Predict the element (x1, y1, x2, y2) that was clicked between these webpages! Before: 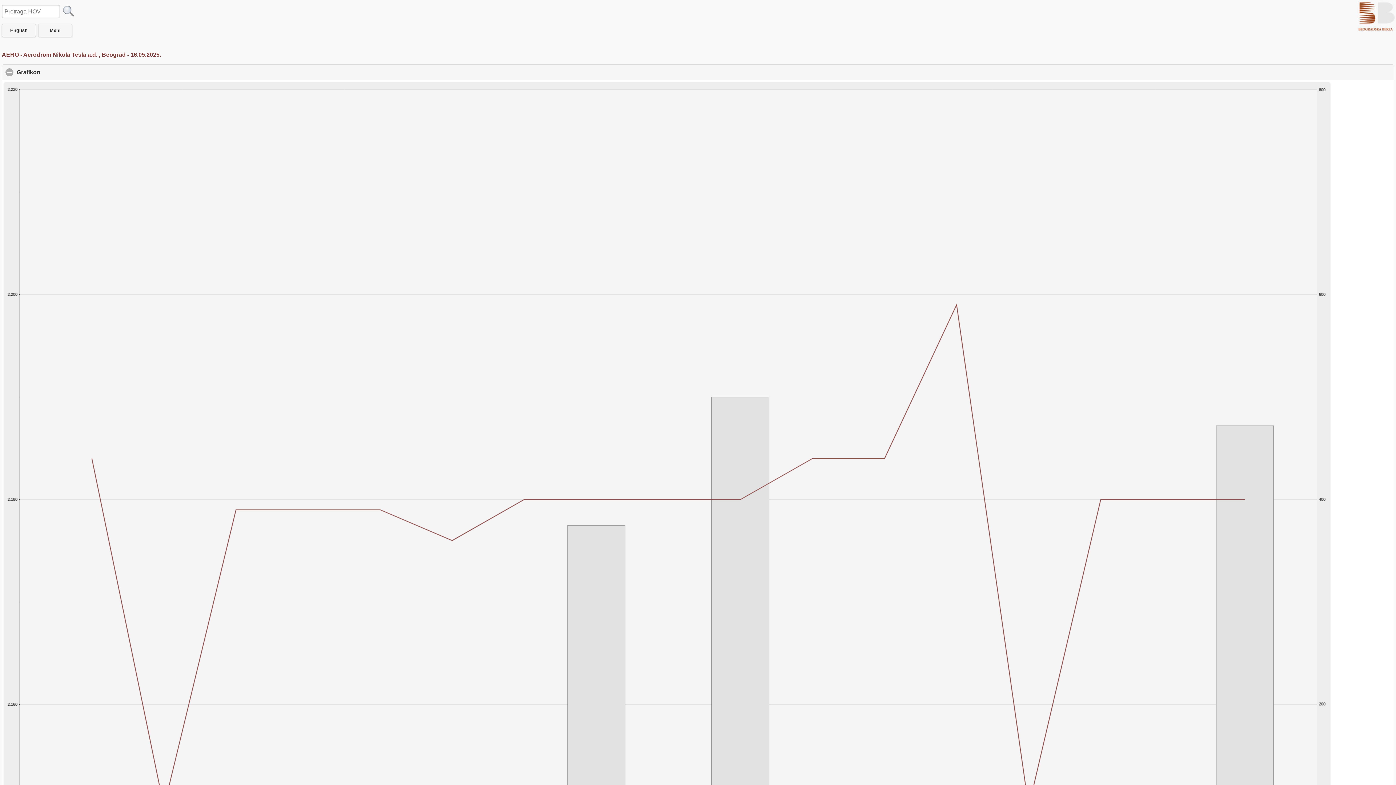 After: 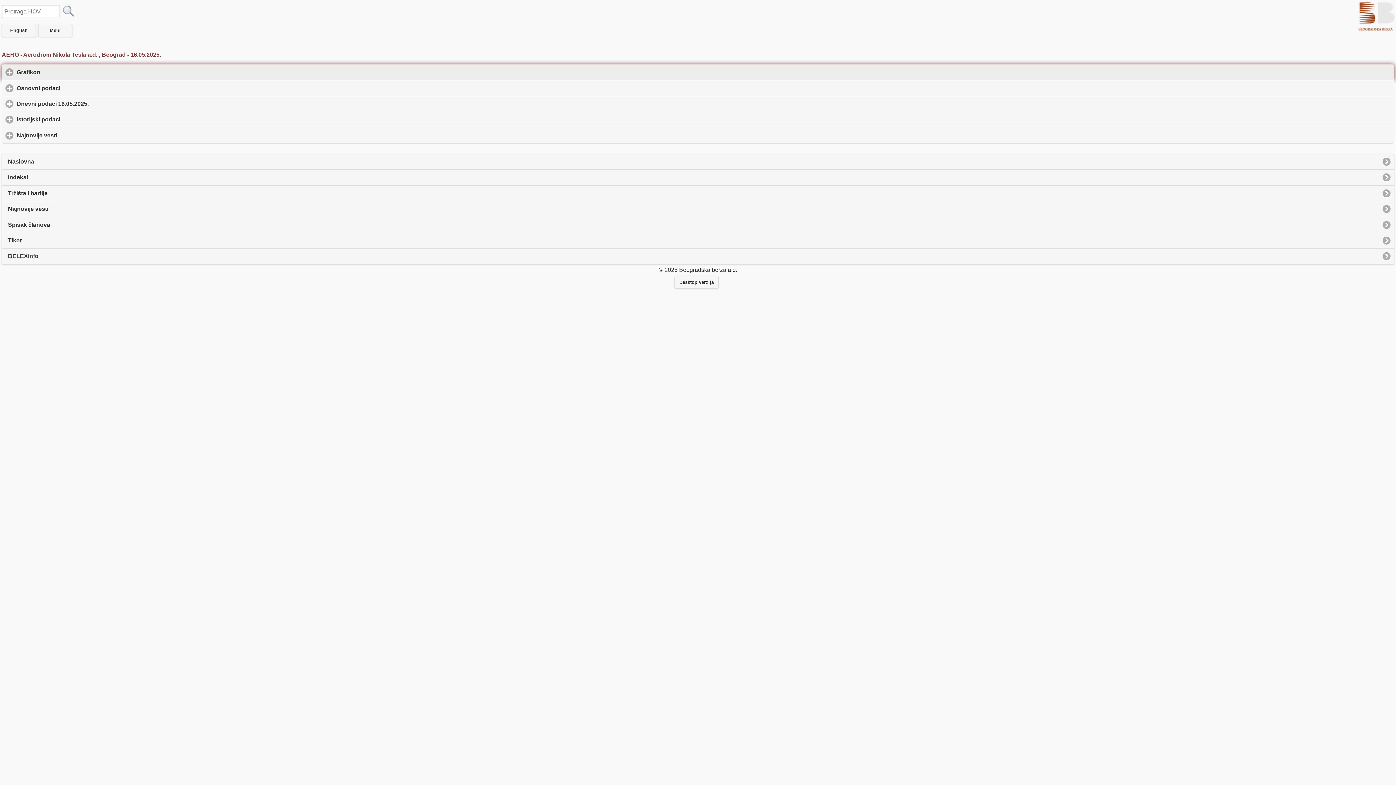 Action: bbox: (1, 64, 1394, 80) label: Grafikon
click to collapse contents